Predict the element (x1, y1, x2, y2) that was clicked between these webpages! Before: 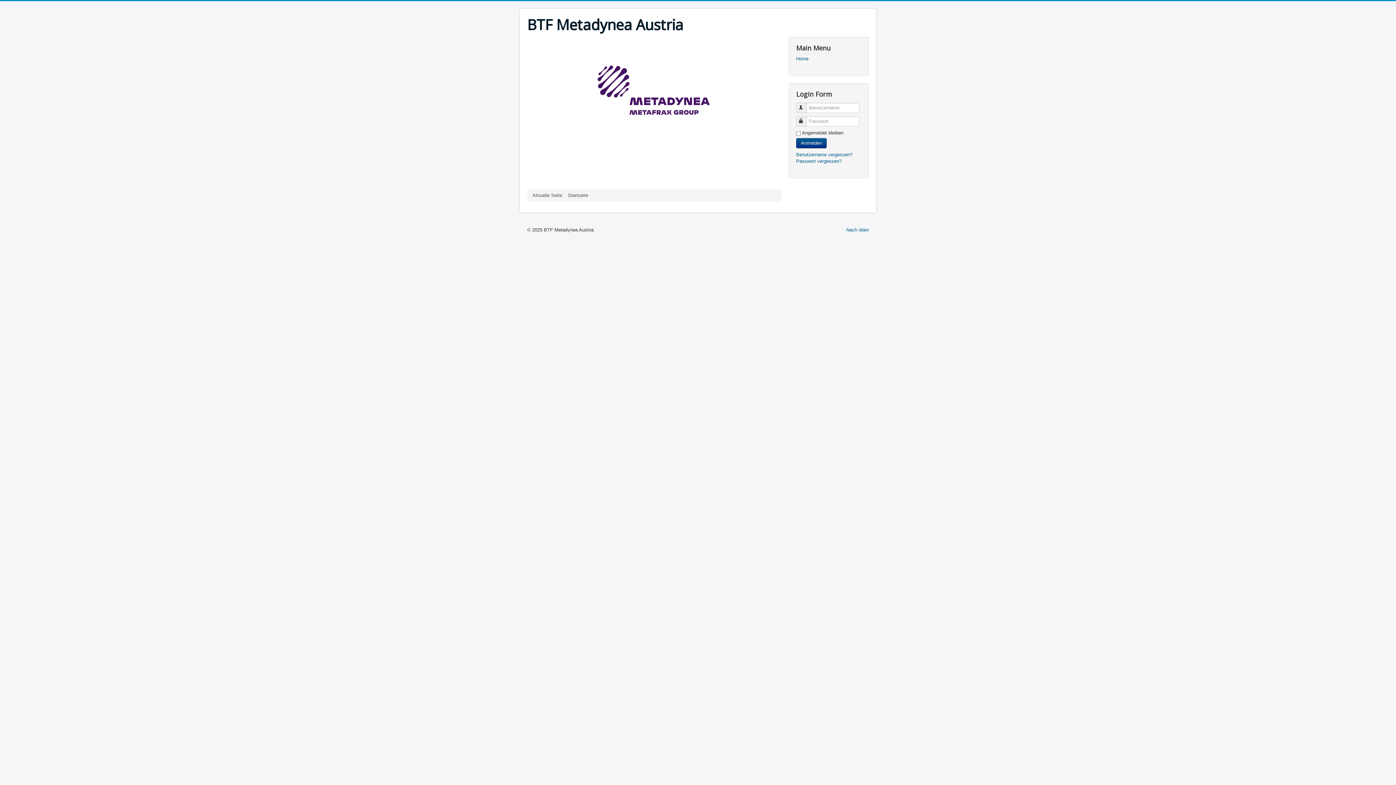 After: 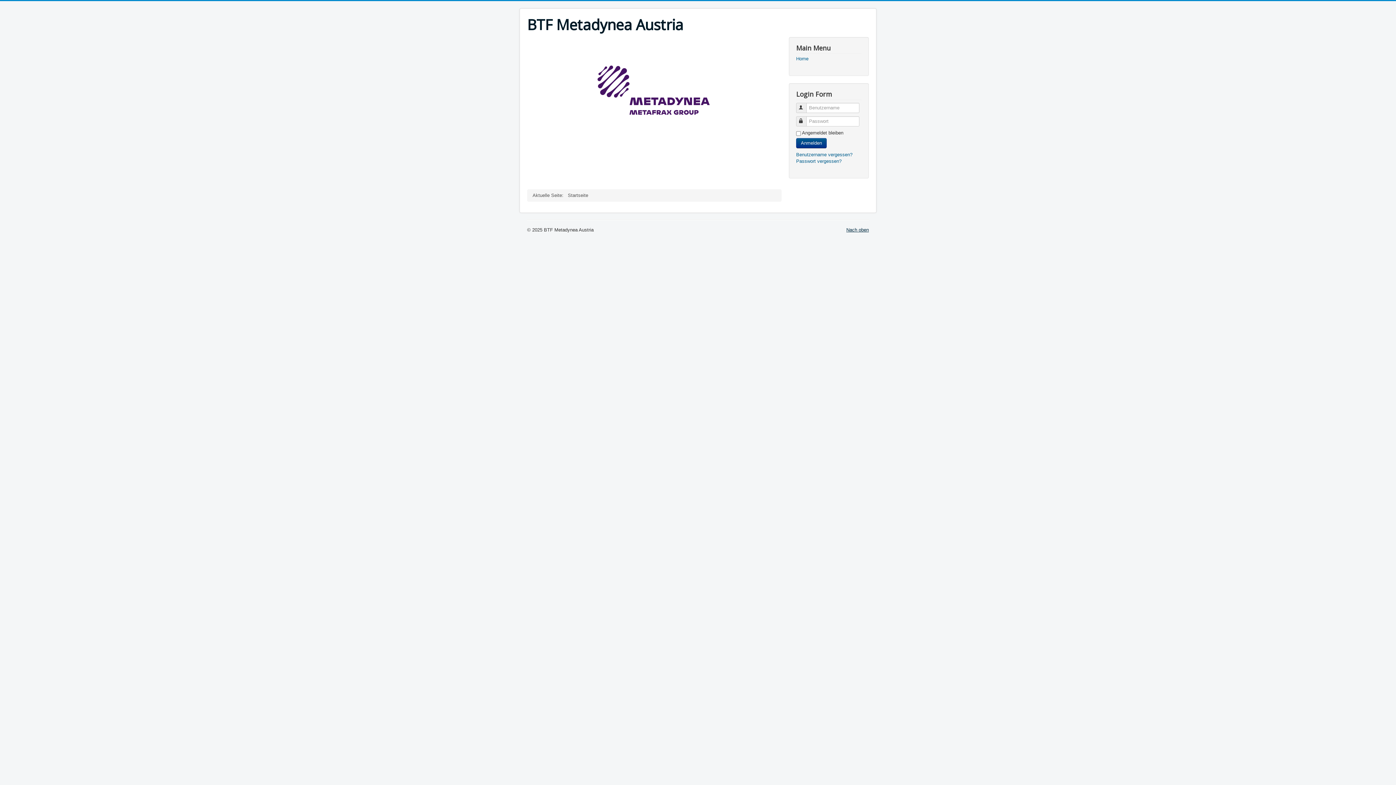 Action: label: Nach oben bbox: (846, 227, 869, 232)